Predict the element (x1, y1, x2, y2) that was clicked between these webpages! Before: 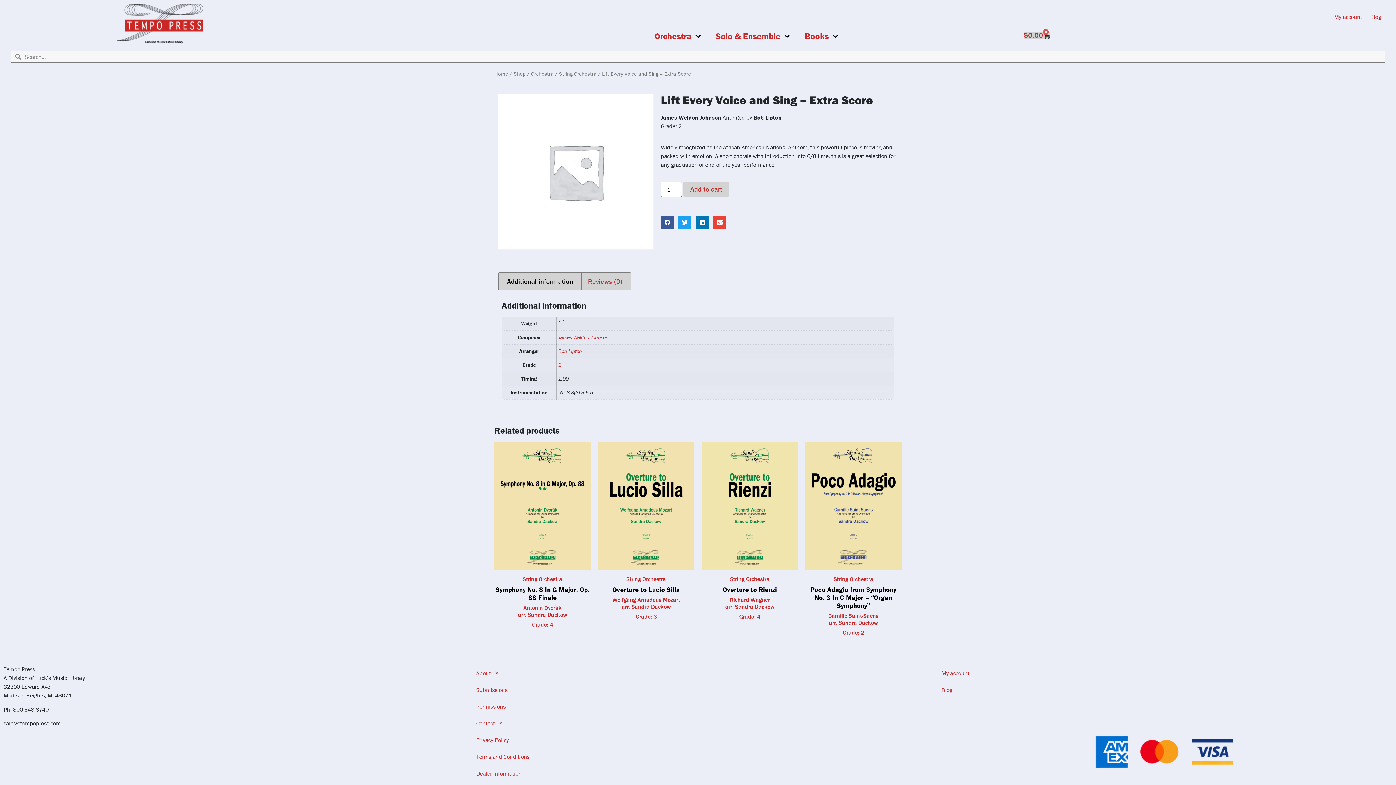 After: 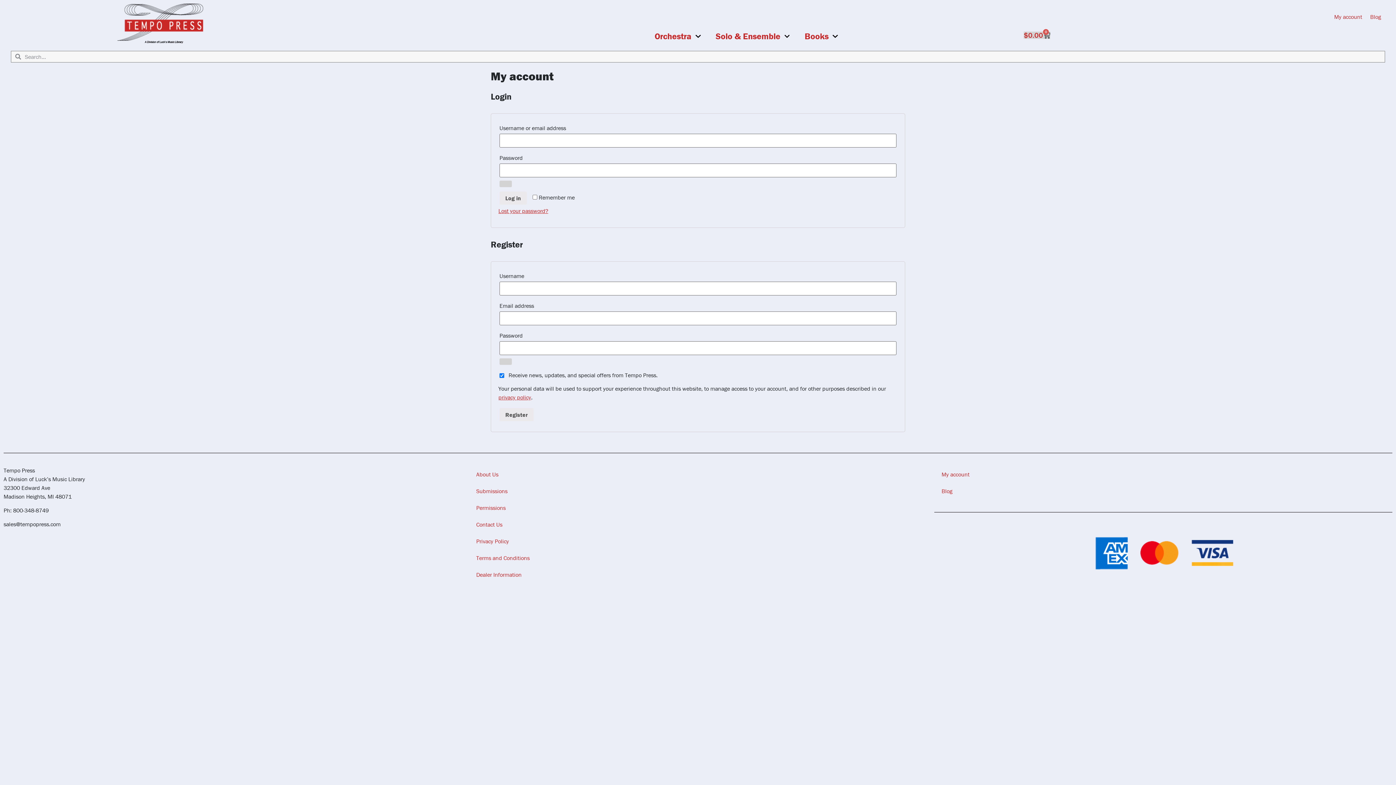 Action: bbox: (934, 665, 1392, 681) label: My account